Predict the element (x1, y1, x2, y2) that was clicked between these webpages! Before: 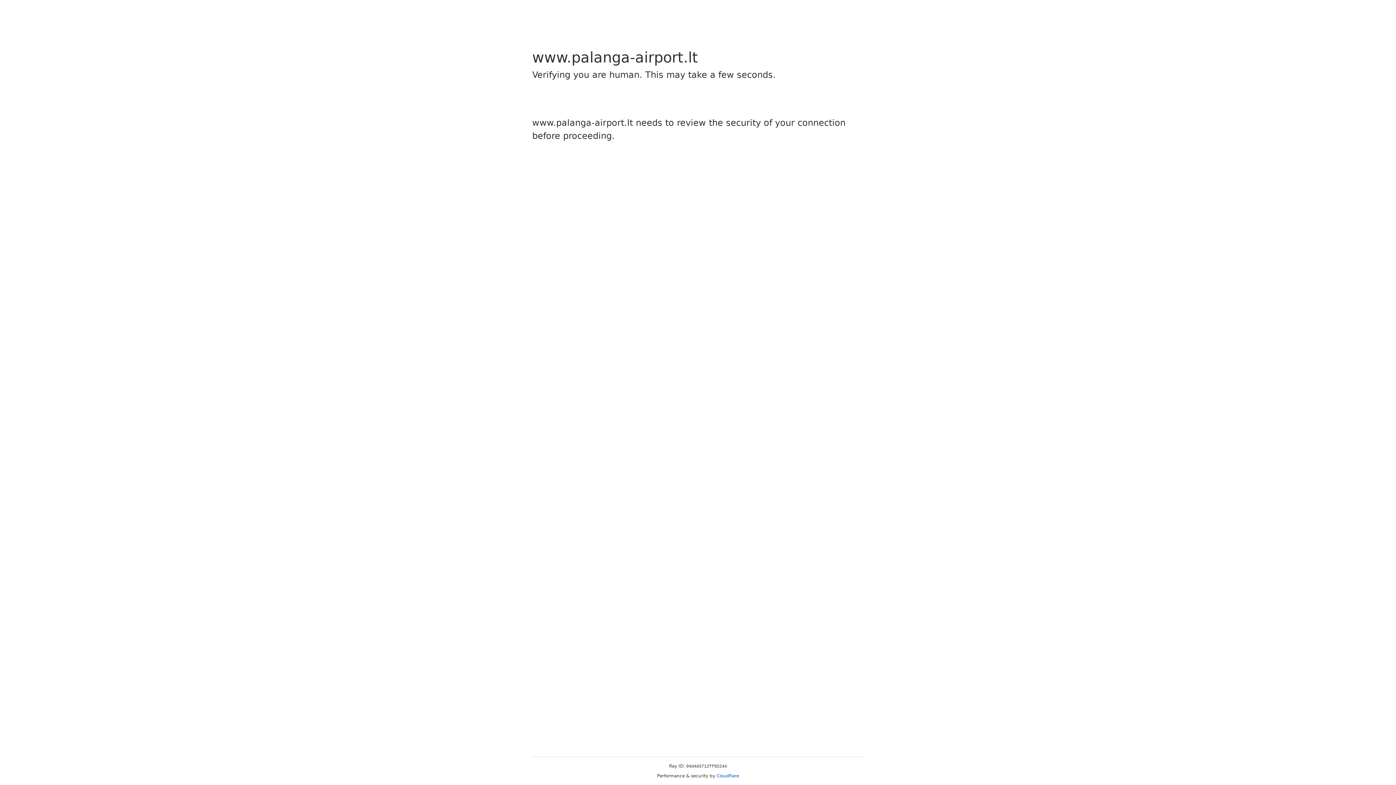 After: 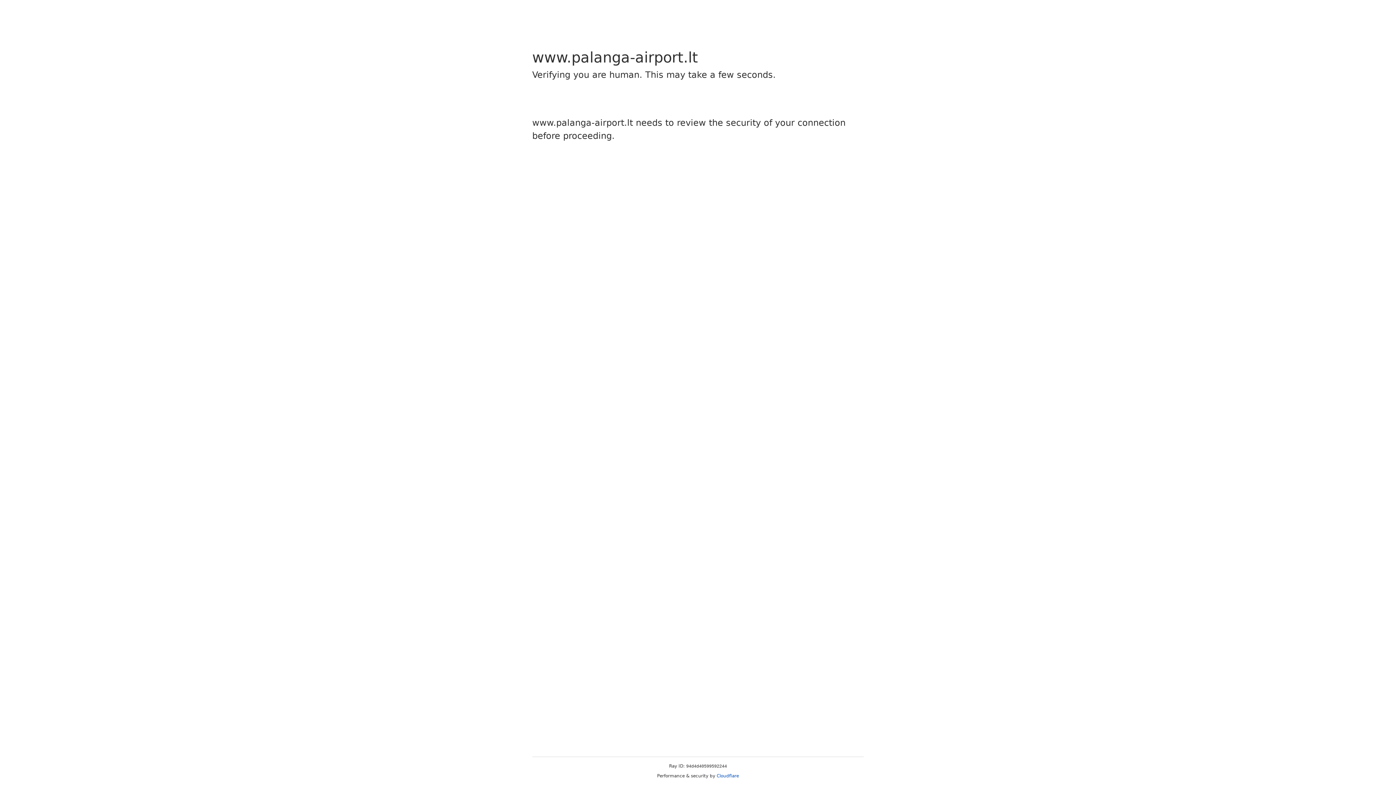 Action: bbox: (716, 773, 739, 778) label: Cloudflare